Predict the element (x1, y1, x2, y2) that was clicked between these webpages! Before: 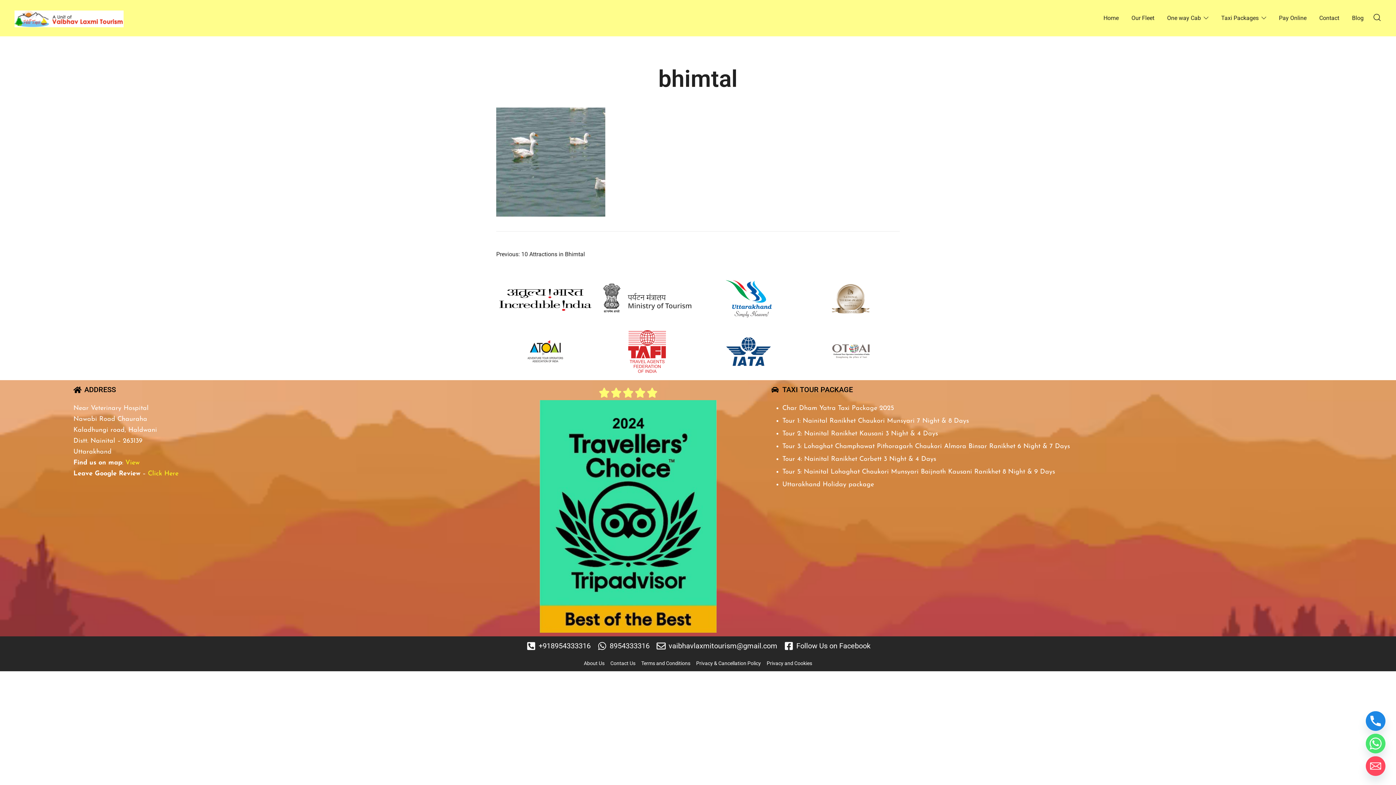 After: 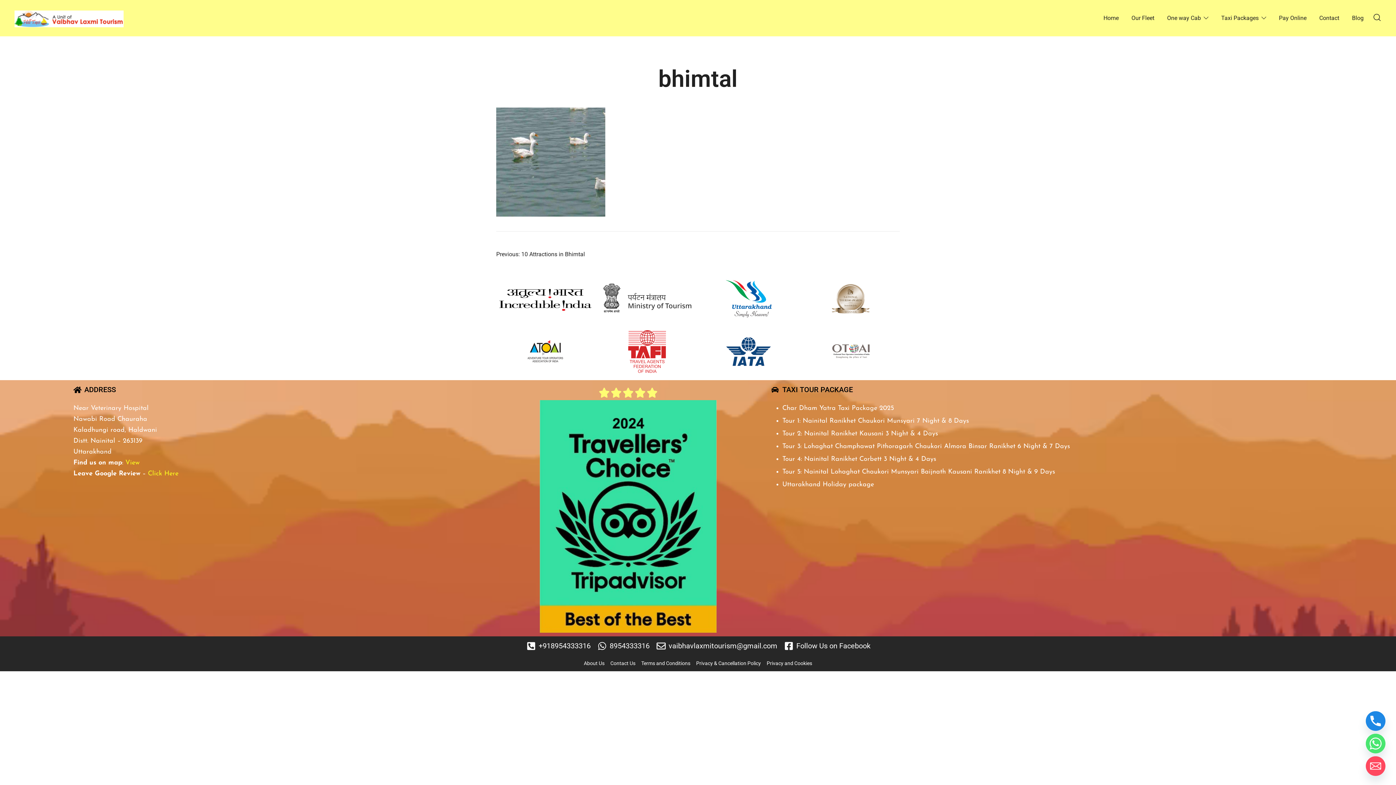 Action: label: View bbox: (125, 459, 139, 466)